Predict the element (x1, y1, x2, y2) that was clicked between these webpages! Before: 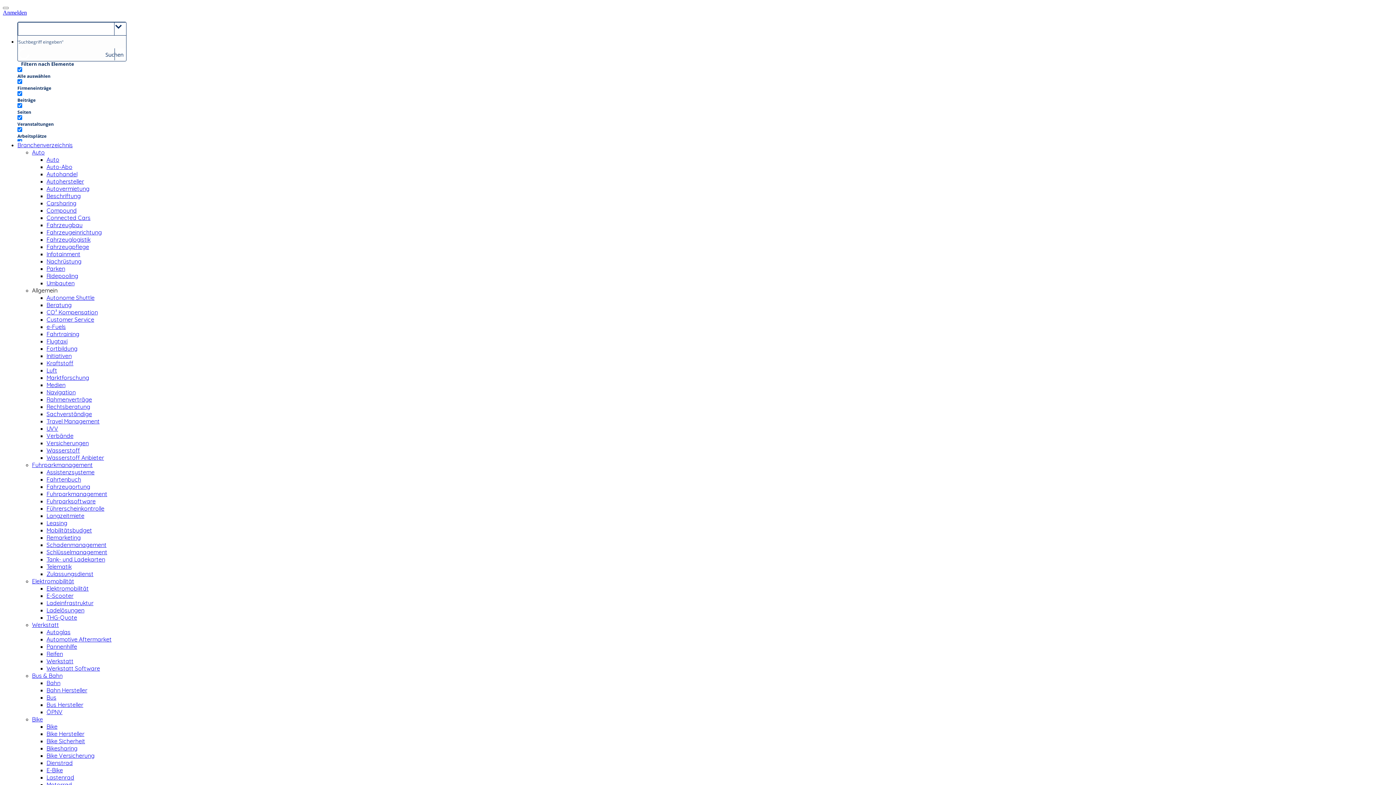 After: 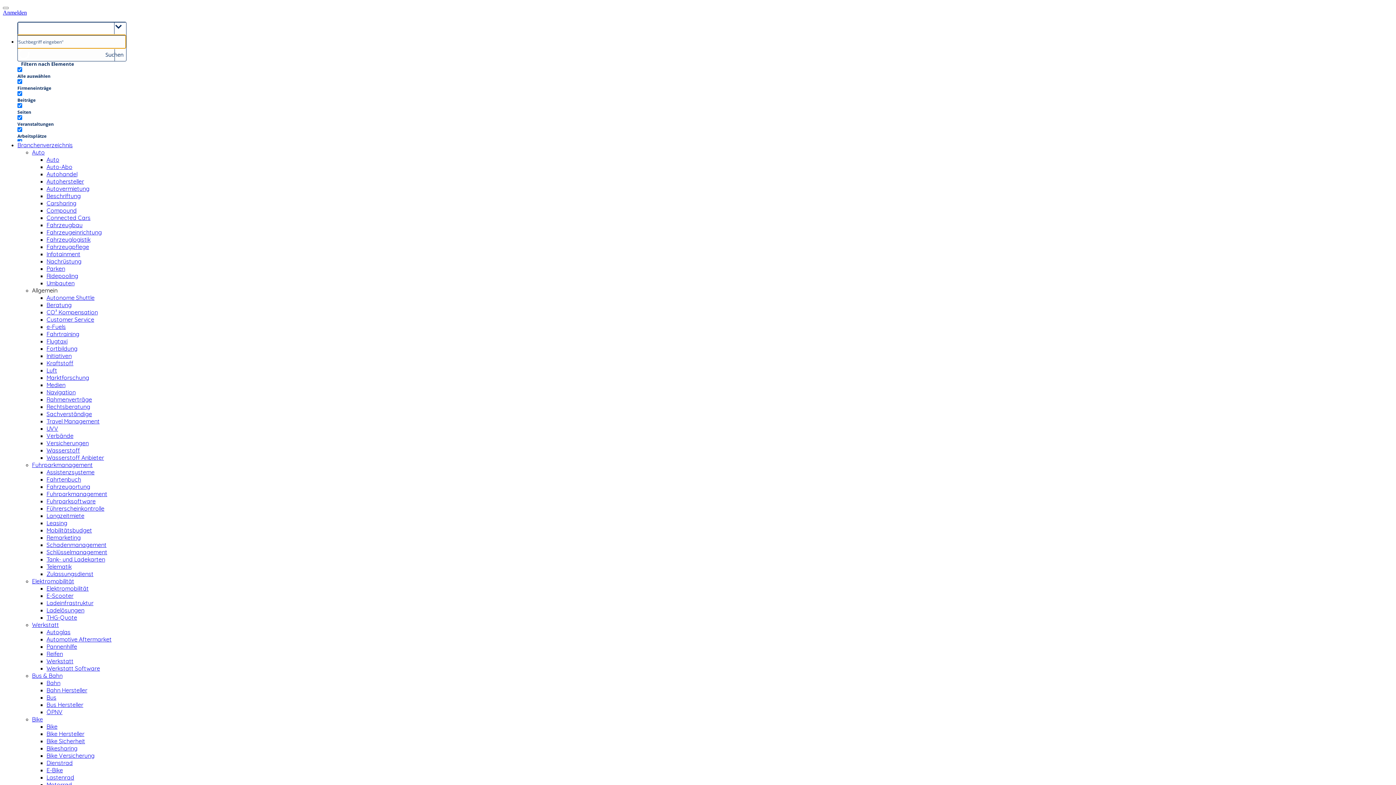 Action: bbox: (17, 21, 1393, 61) label: Suchen